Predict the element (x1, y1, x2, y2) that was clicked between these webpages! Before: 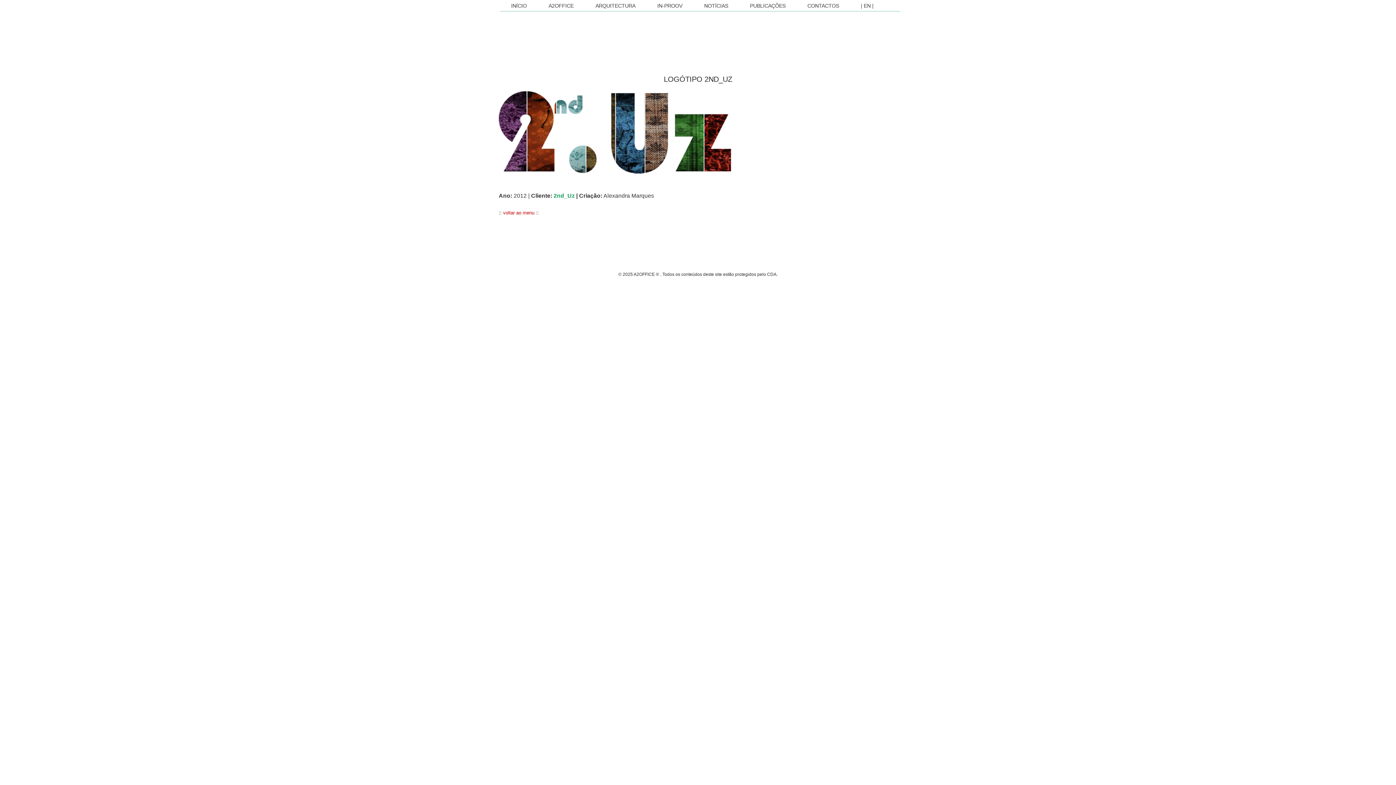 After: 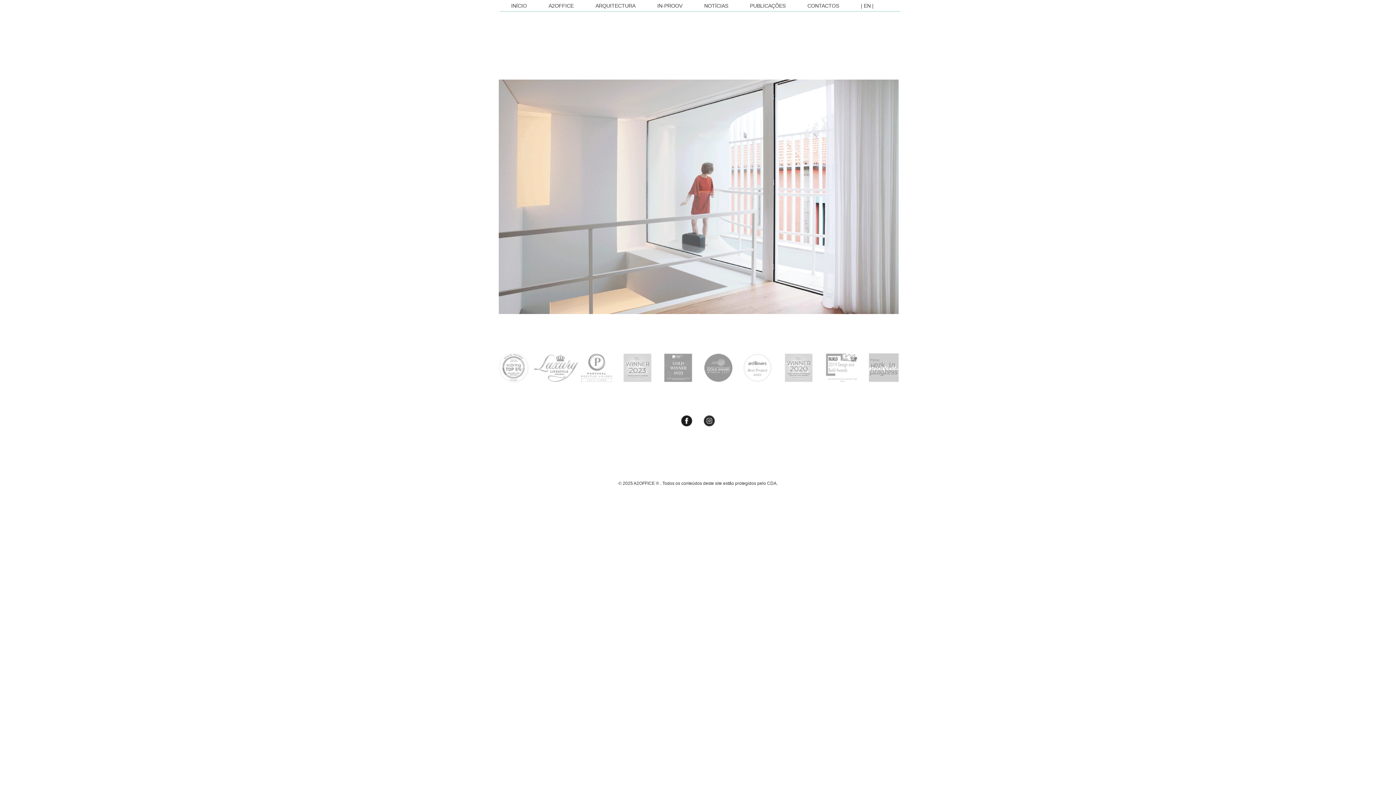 Action: bbox: (494, 40, 901, 50)